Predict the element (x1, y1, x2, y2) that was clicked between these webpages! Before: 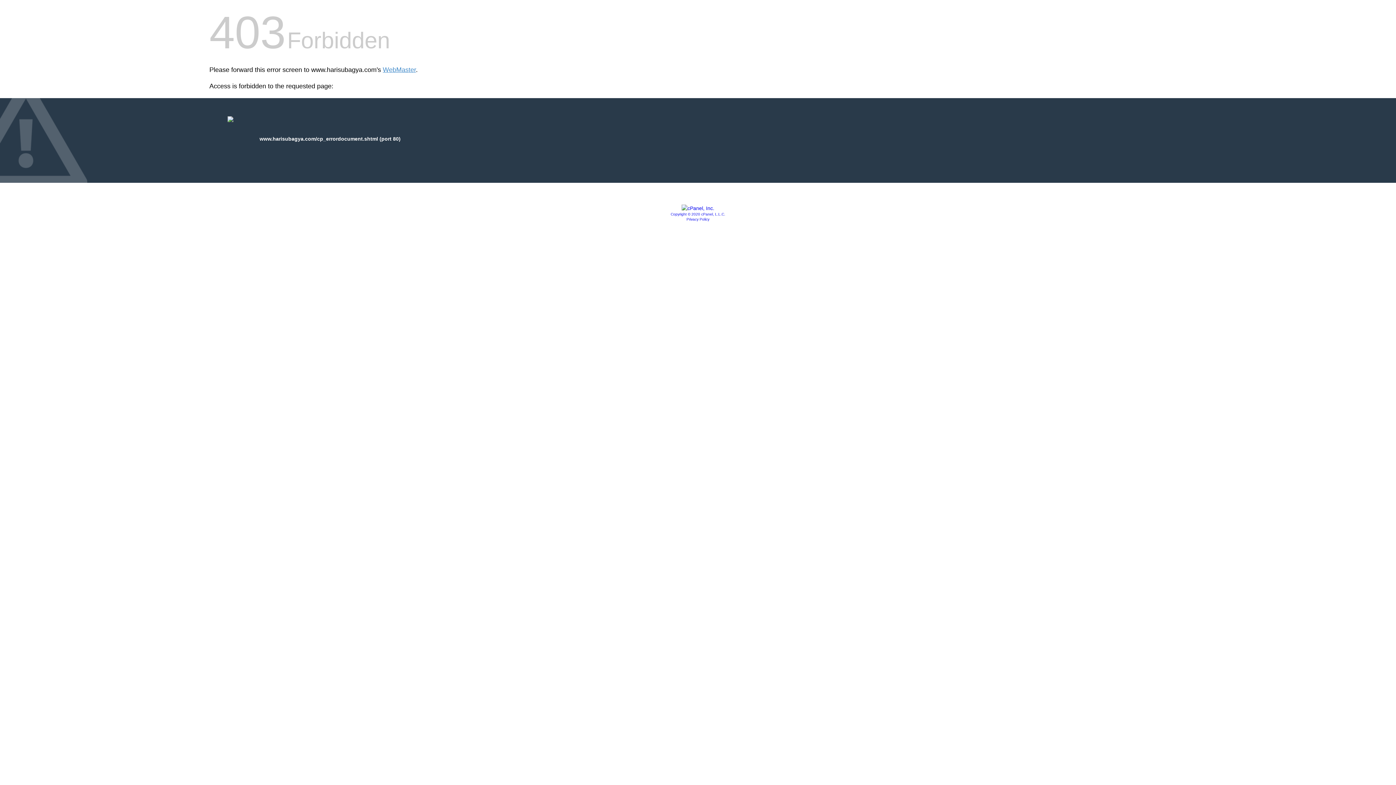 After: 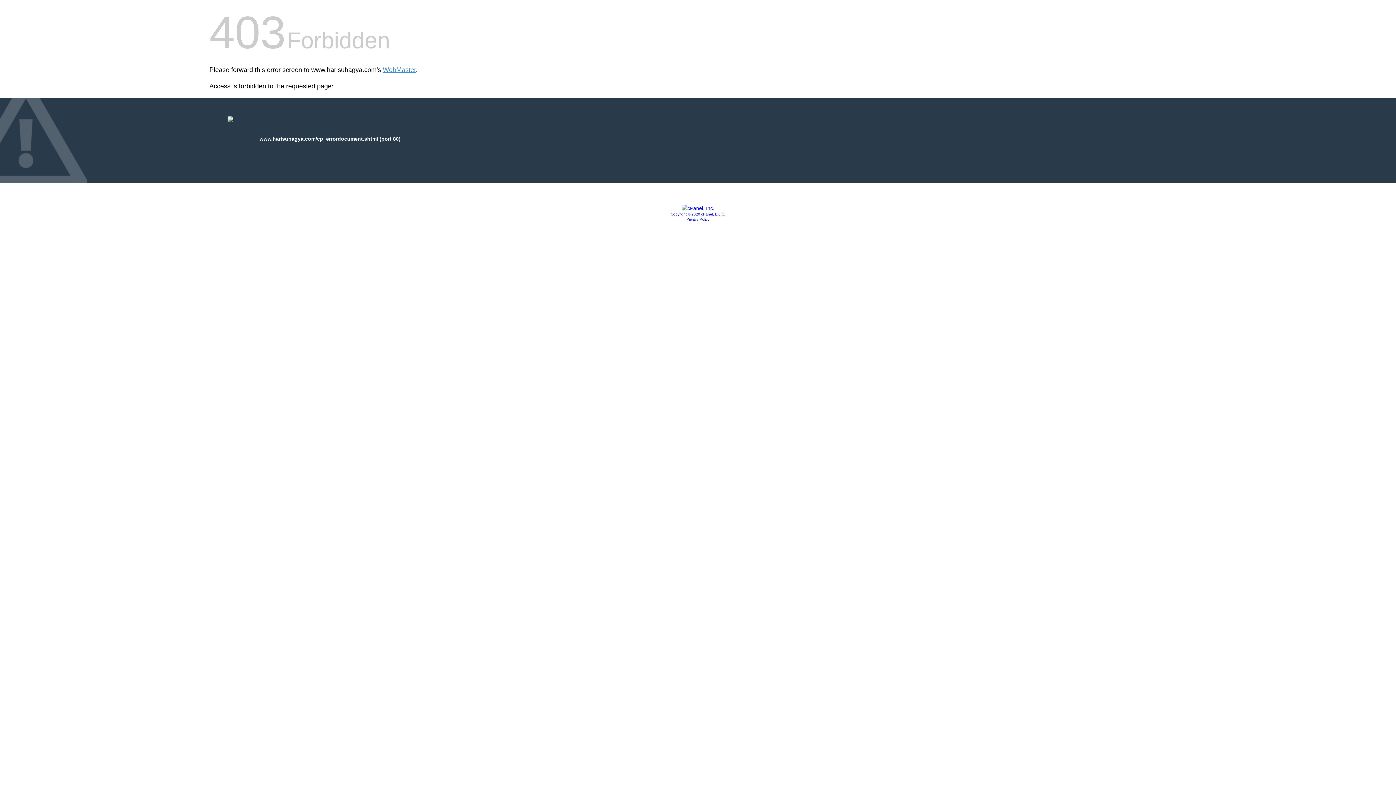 Action: bbox: (681, 205, 714, 211)